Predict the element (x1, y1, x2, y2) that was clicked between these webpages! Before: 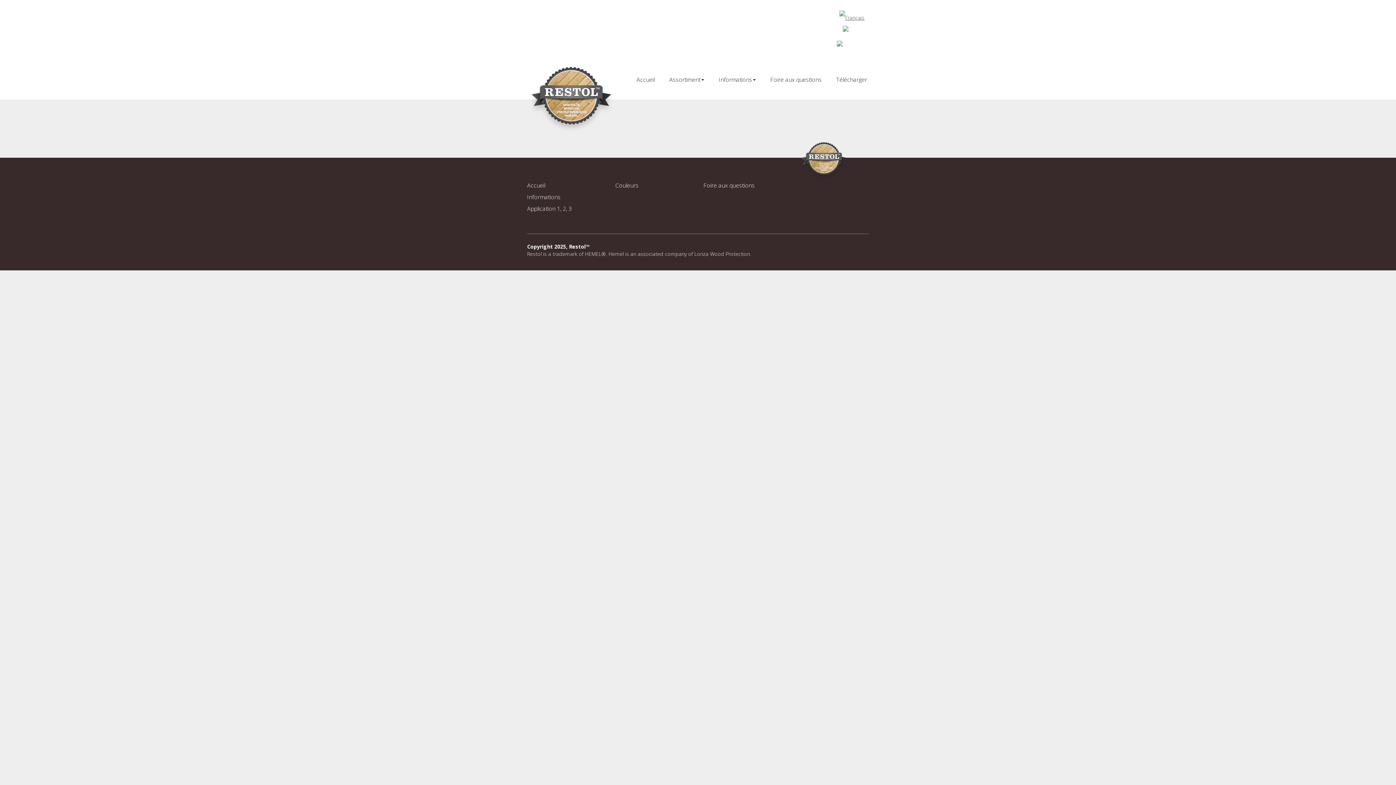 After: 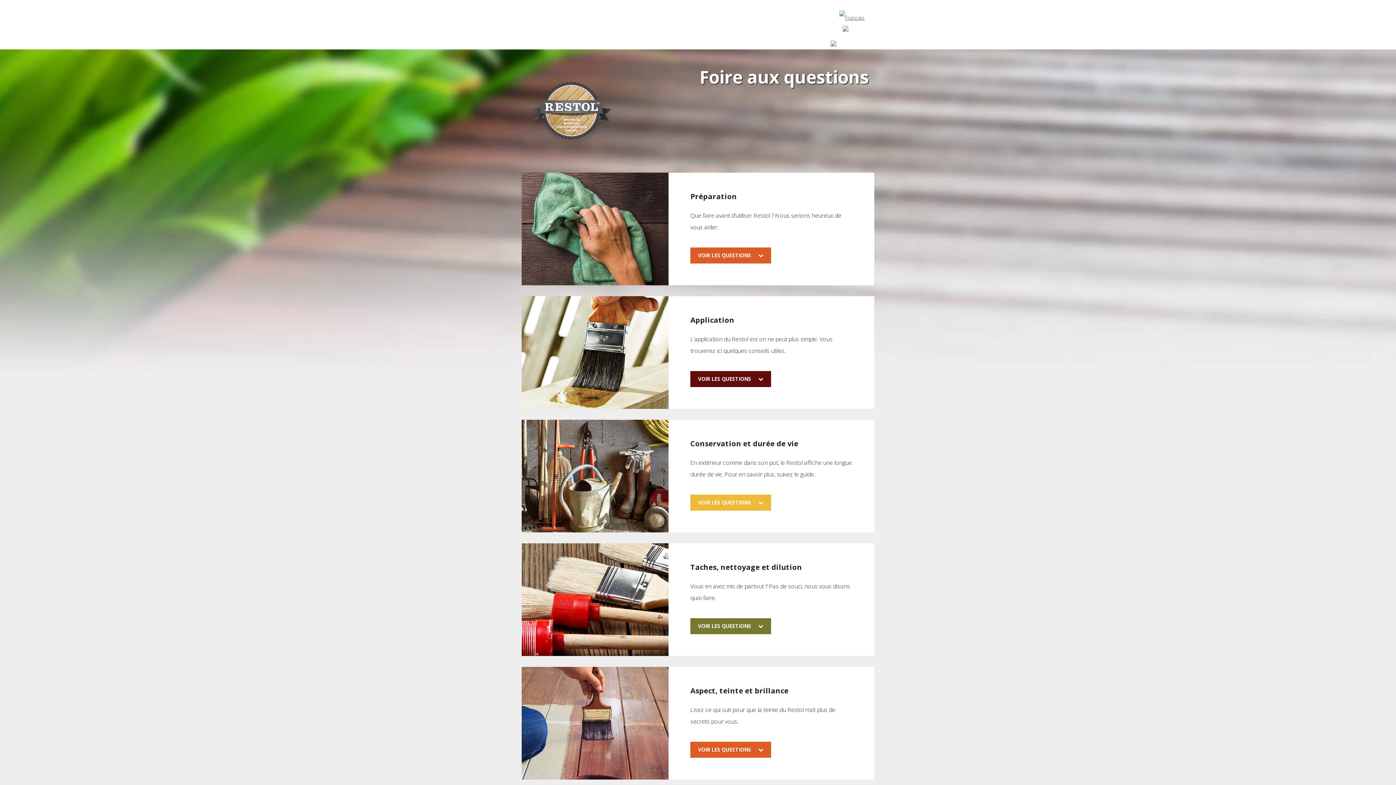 Action: bbox: (768, 70, 823, 88) label: Foire aux questions